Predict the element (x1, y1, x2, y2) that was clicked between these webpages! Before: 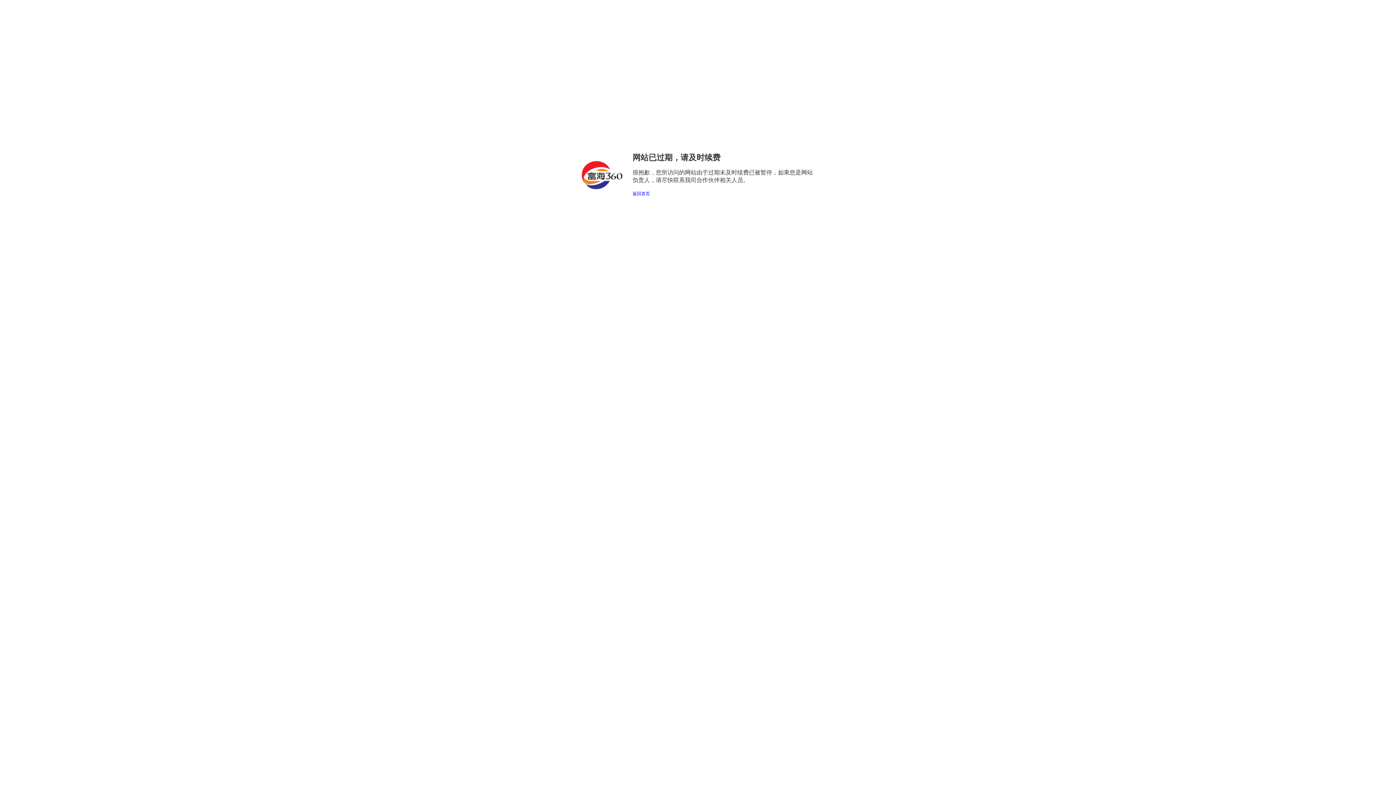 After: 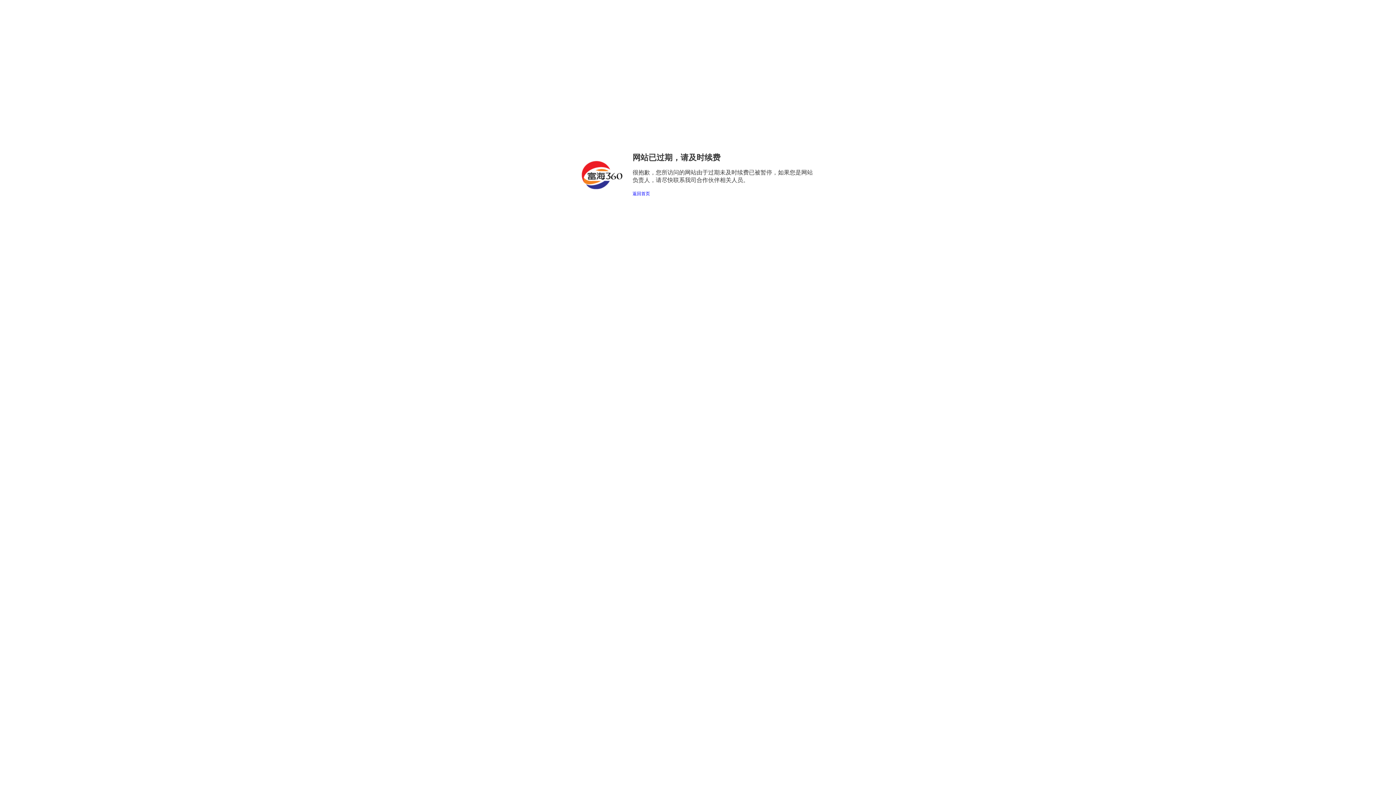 Action: bbox: (632, 191, 650, 196) label: 返回首页